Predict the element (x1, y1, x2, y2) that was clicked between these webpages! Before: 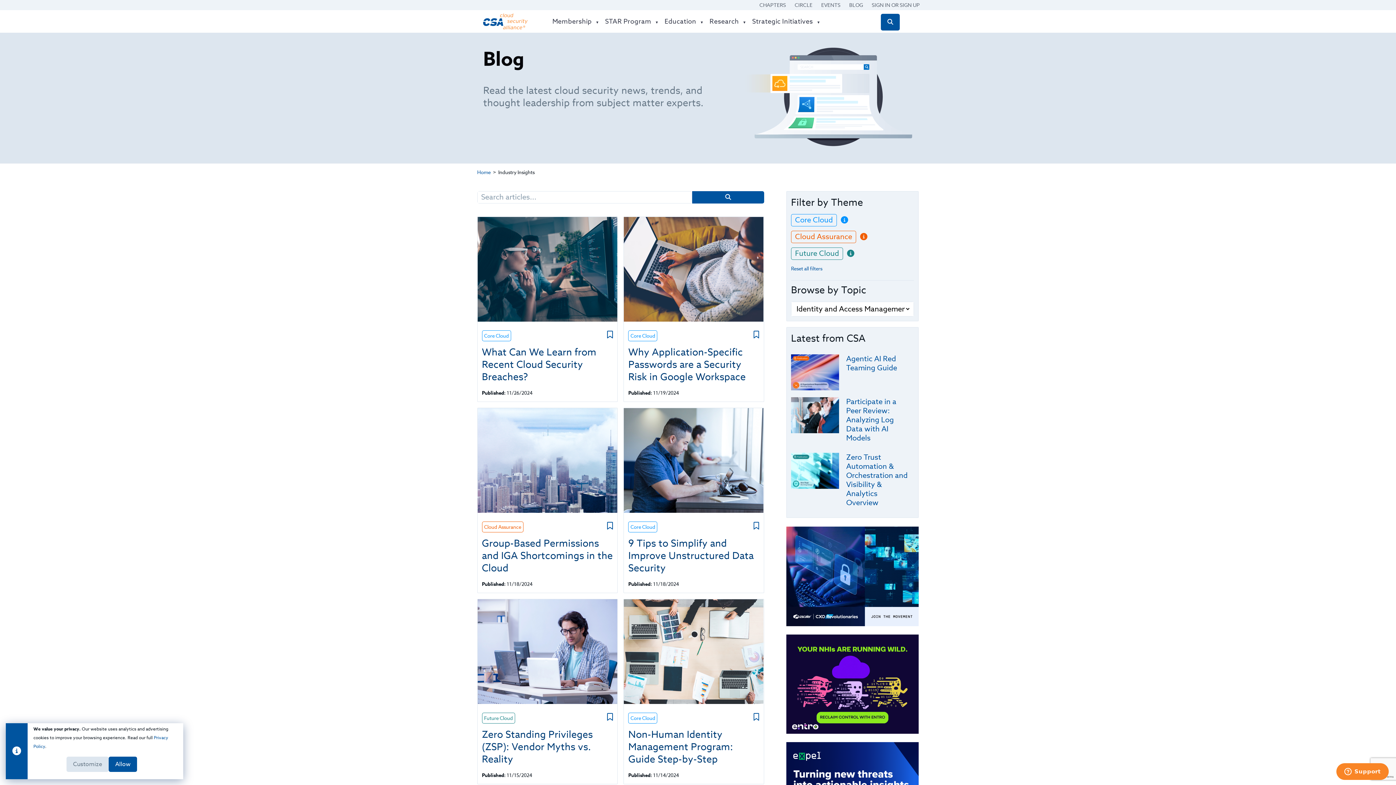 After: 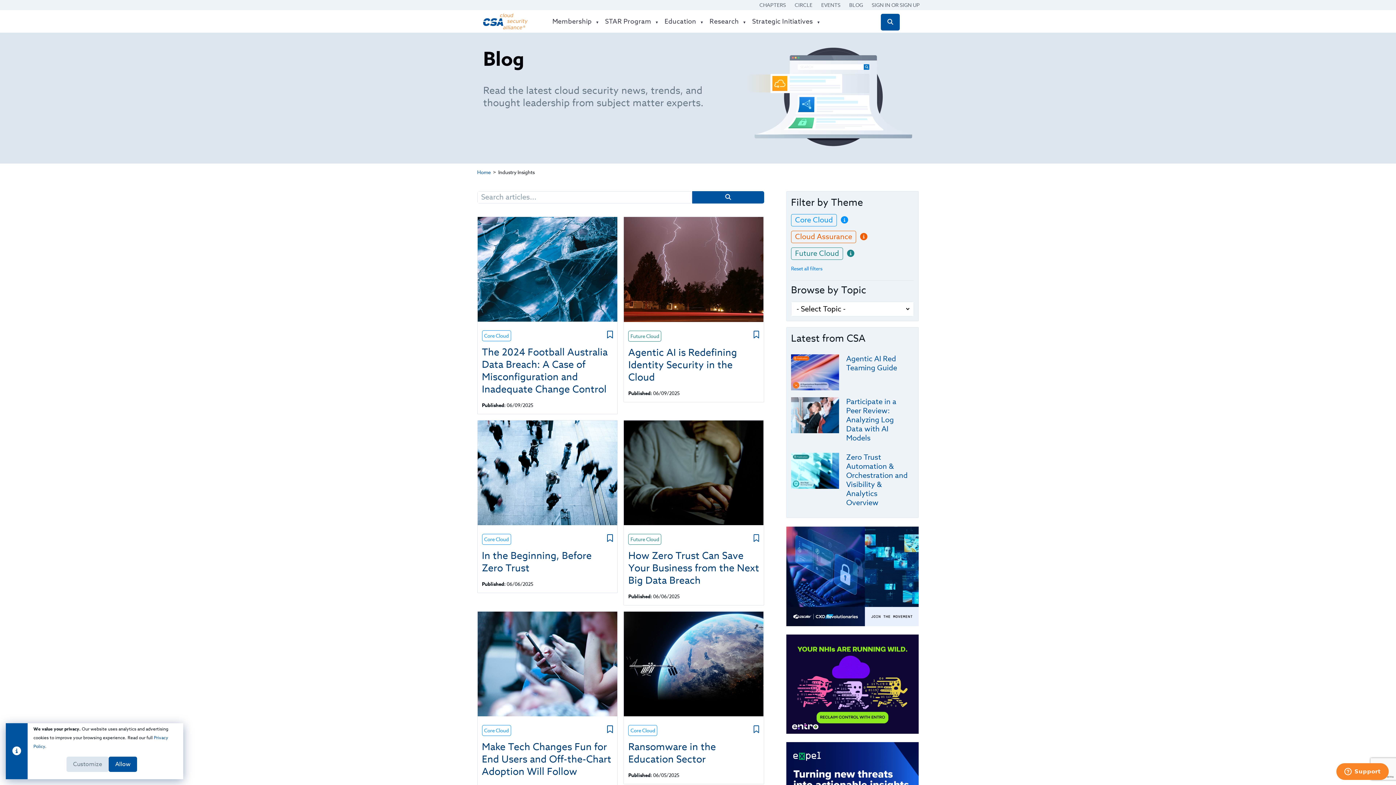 Action: bbox: (791, 265, 822, 272) label: Reset all filters